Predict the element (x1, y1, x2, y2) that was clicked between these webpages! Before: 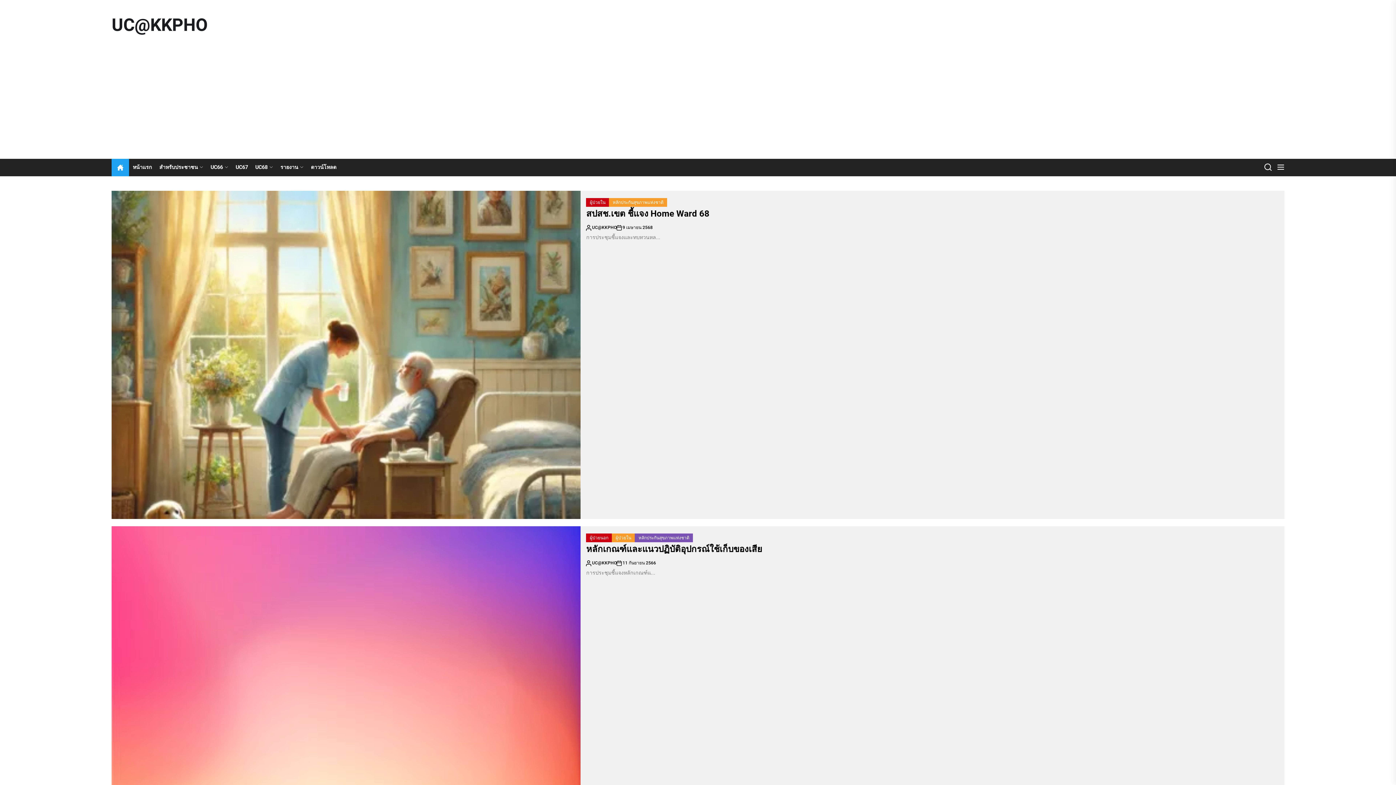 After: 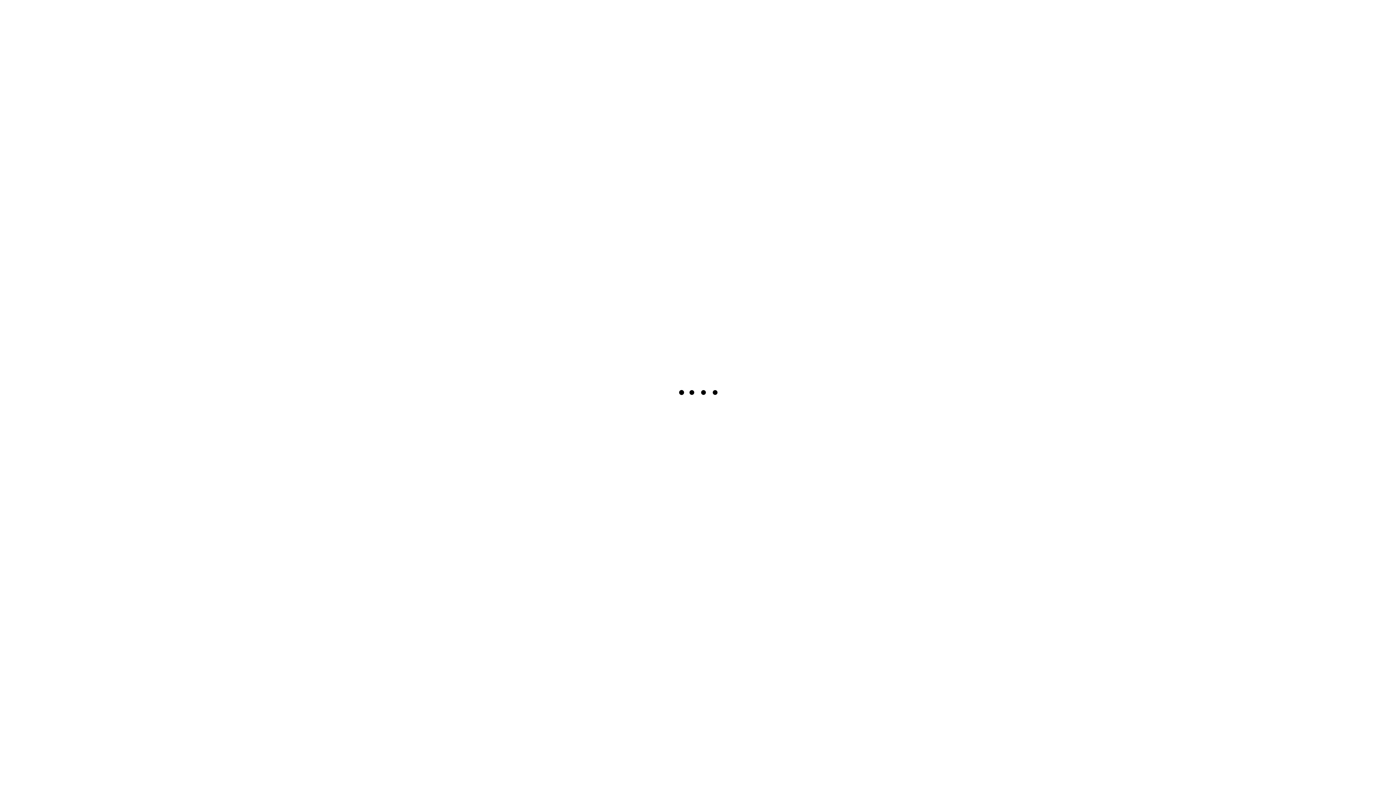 Action: bbox: (592, 560, 616, 565) label: UC@KKPHO